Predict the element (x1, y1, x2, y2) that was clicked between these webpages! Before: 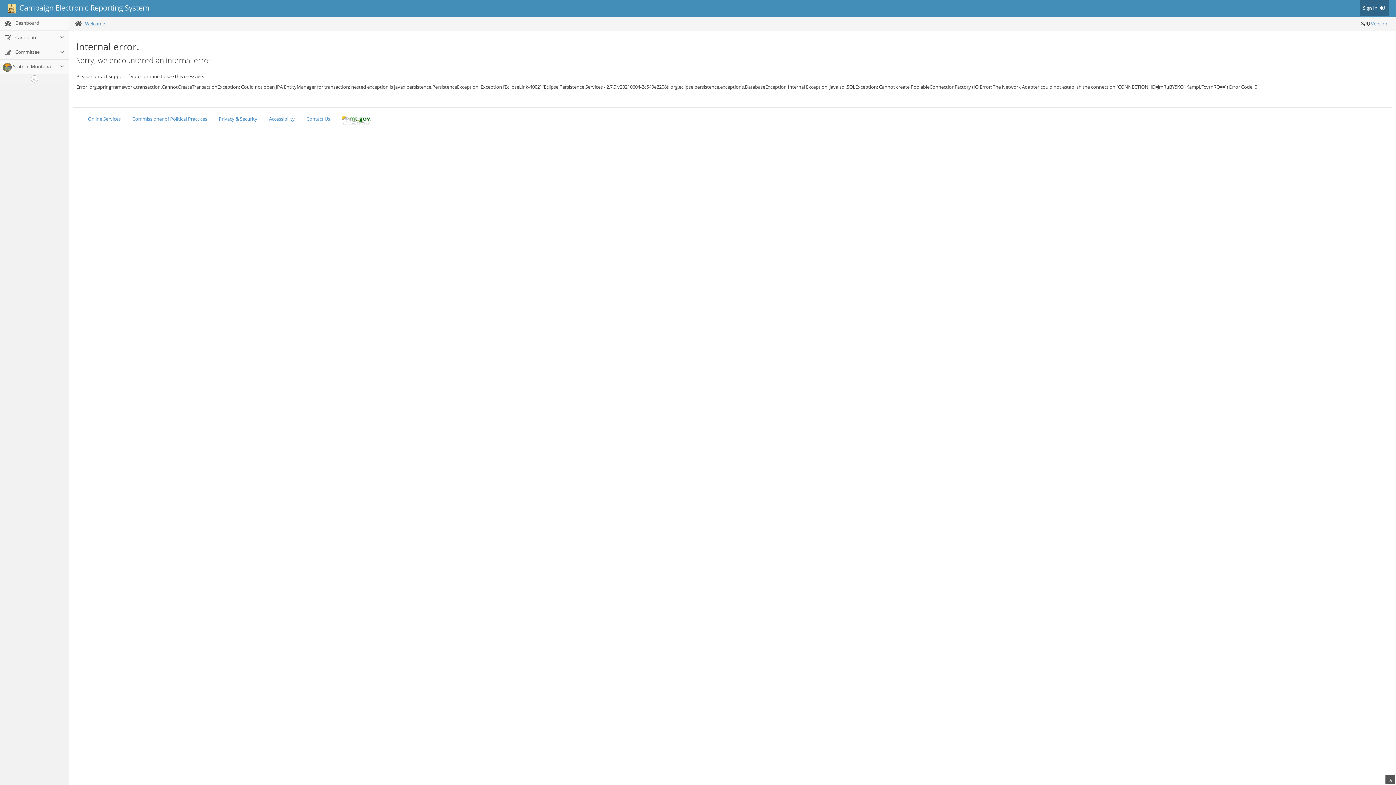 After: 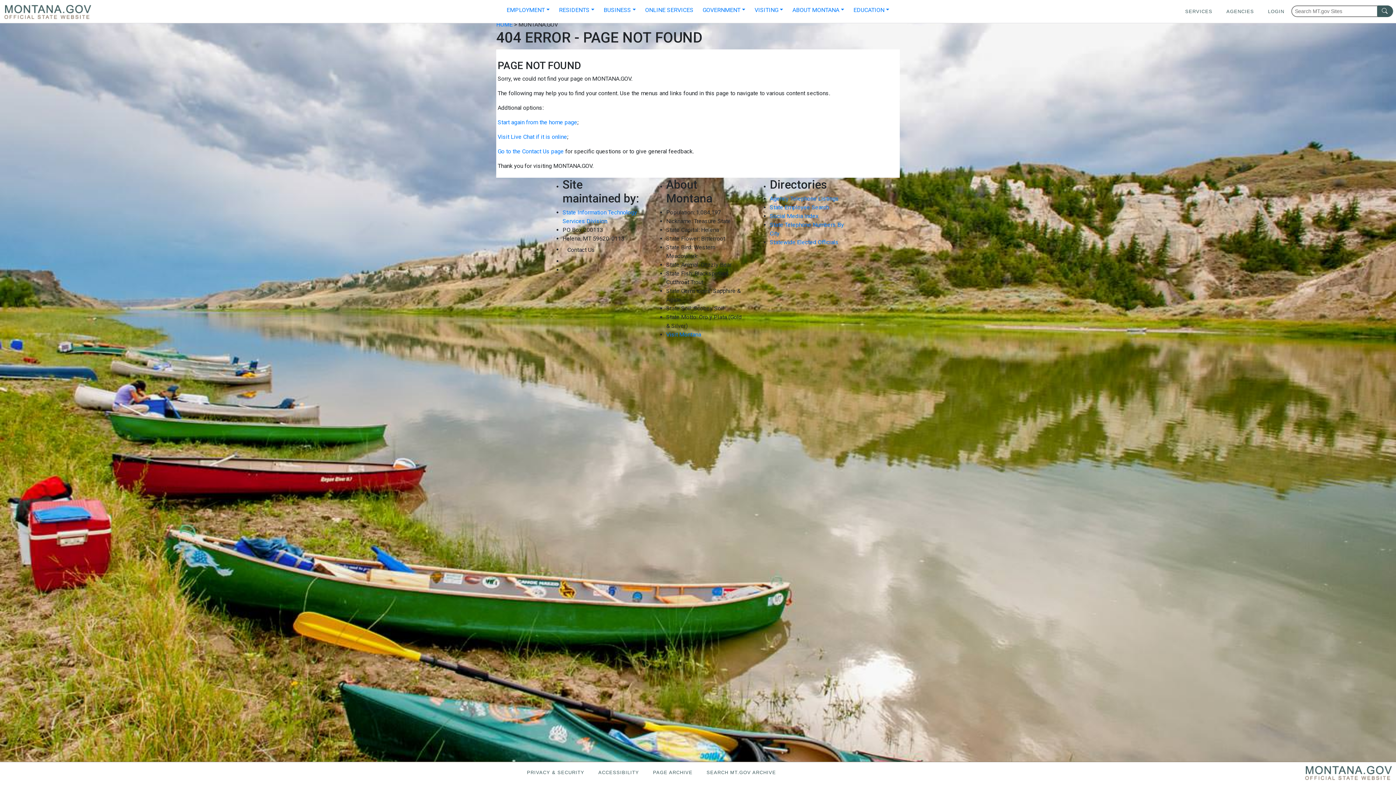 Action: bbox: (82, 112, 126, 126) label: Online Services